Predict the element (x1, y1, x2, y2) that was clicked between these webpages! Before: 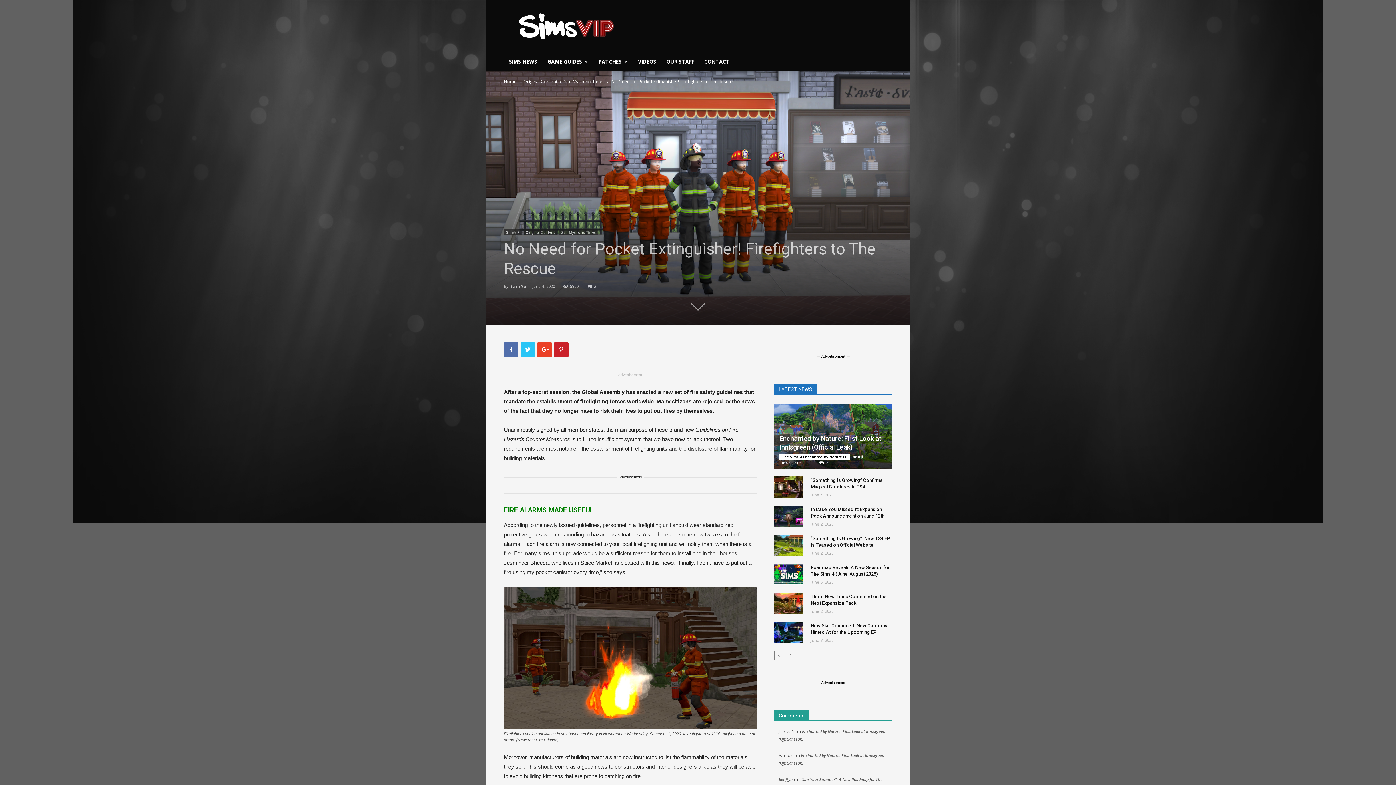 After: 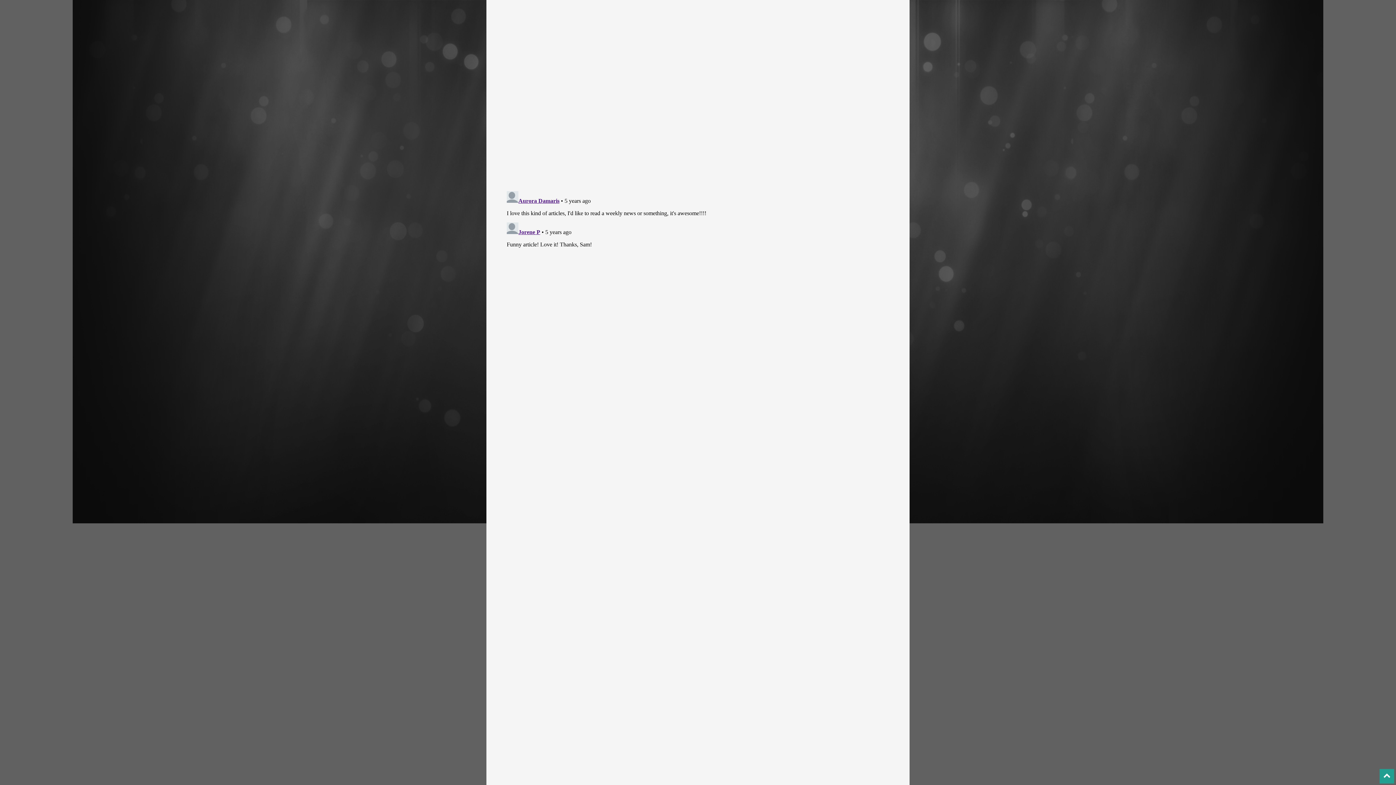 Action: bbox: (588, 283, 596, 289) label: 2